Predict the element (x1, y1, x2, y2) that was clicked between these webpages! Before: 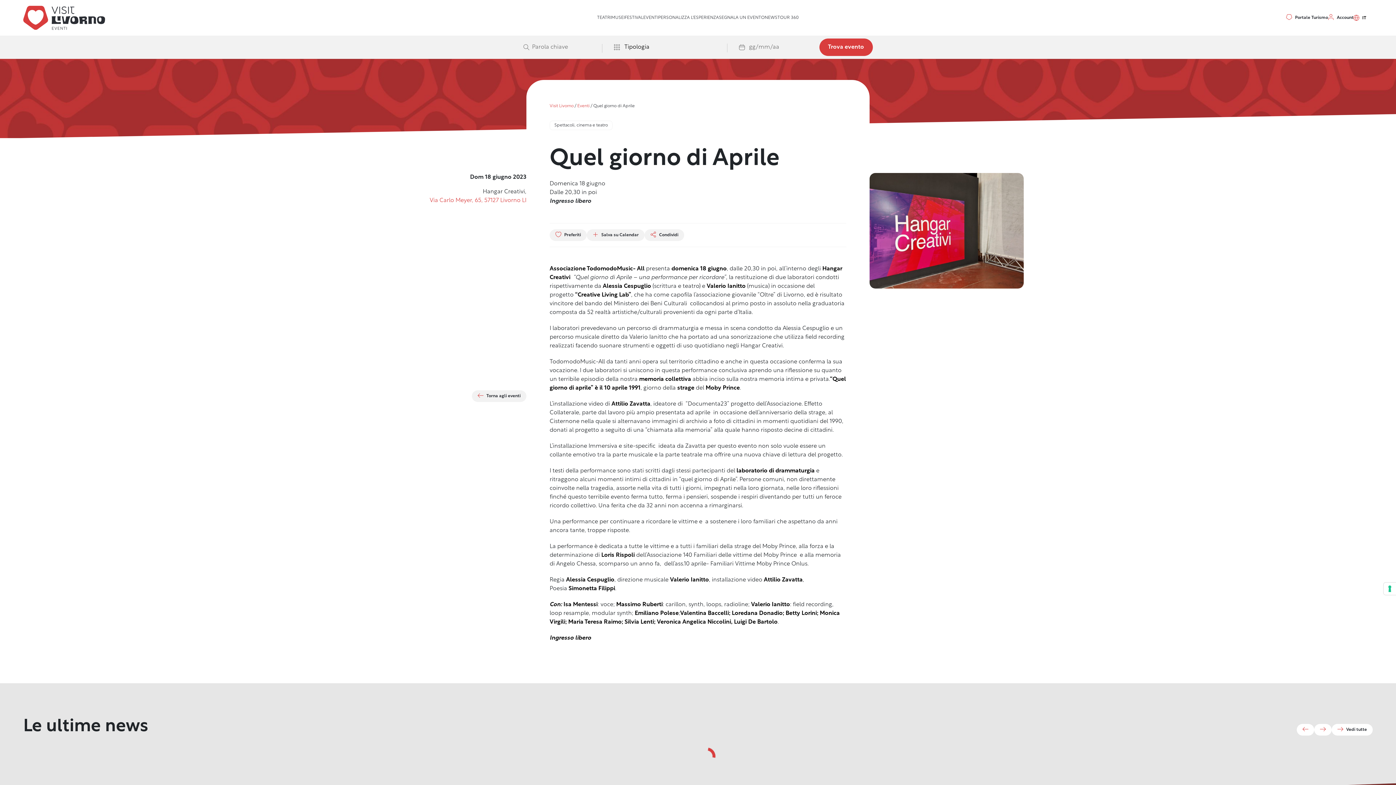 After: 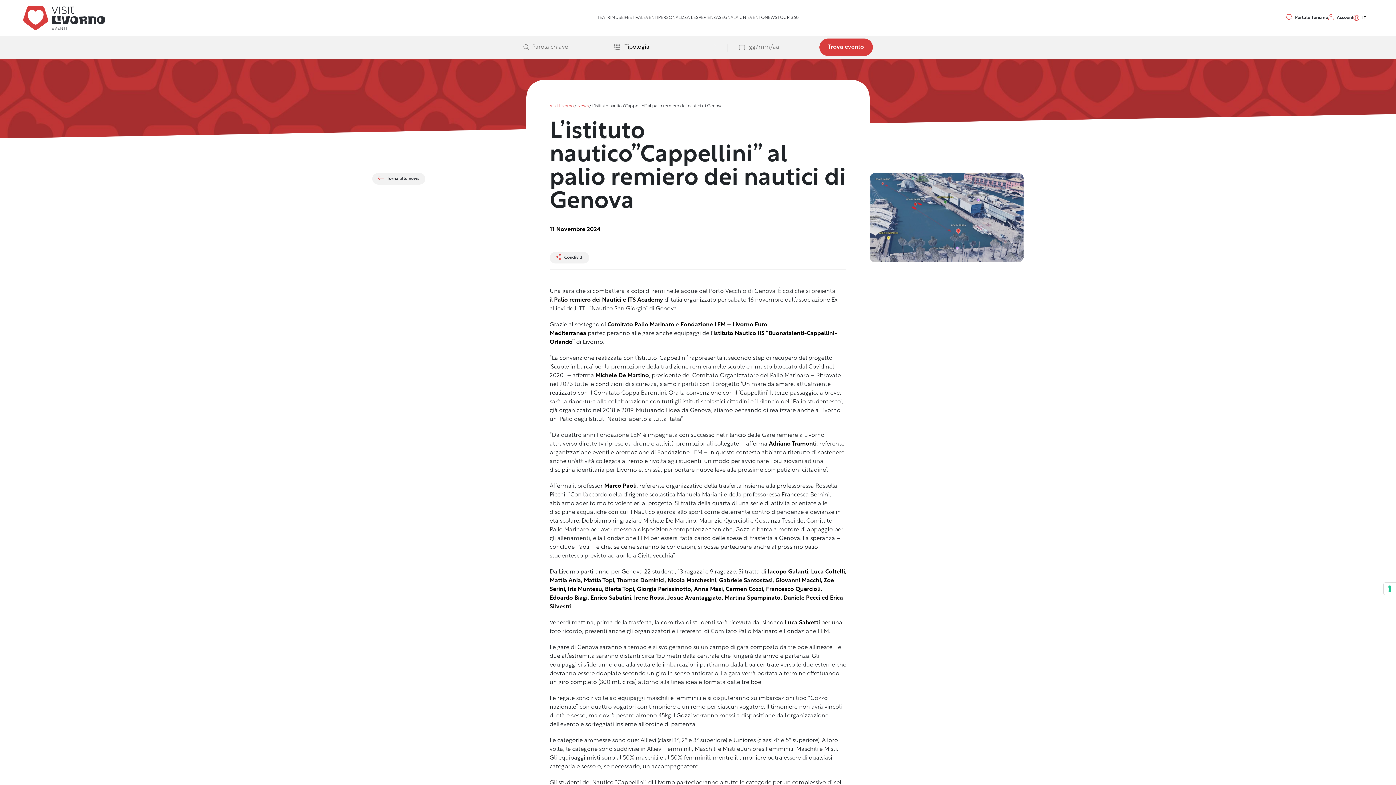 Action: bbox: (26, 747, 84, 781)